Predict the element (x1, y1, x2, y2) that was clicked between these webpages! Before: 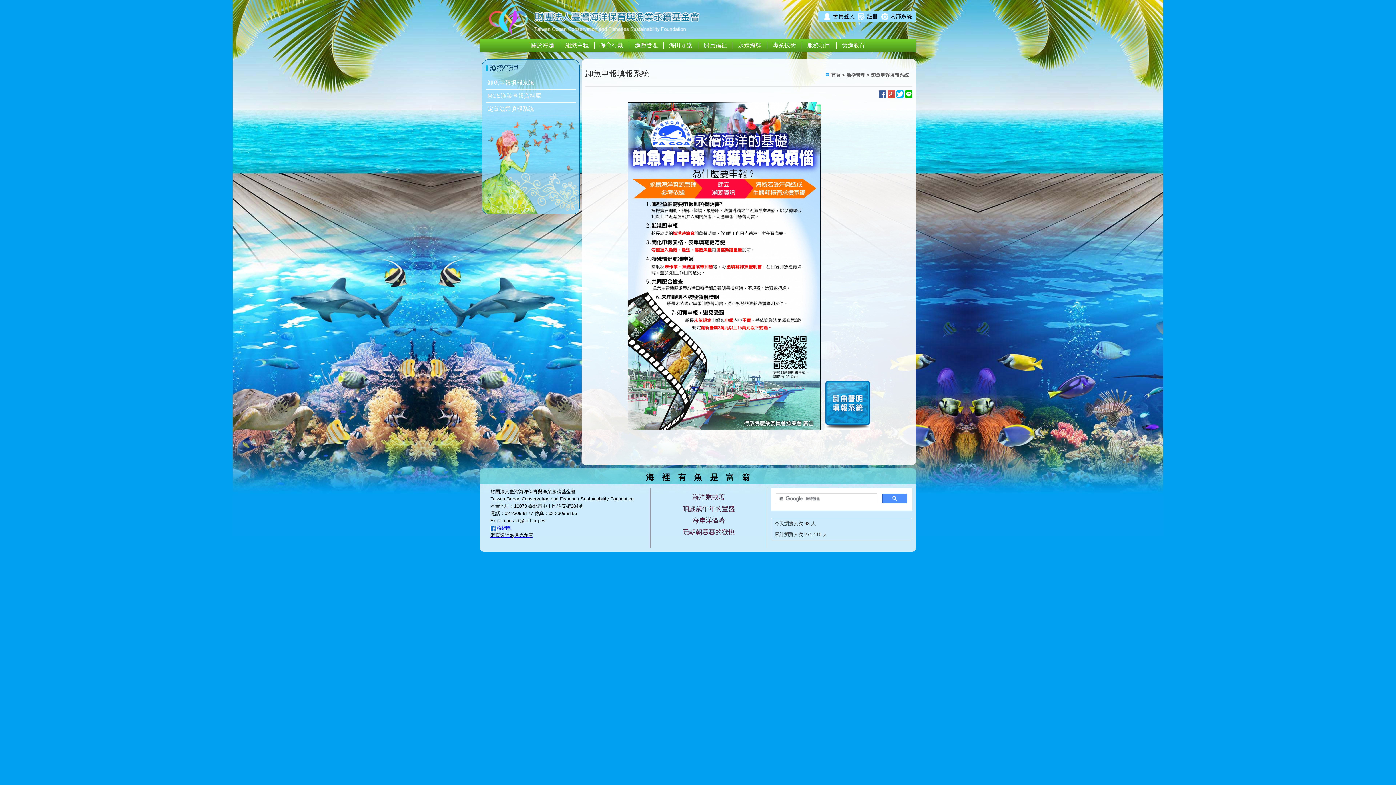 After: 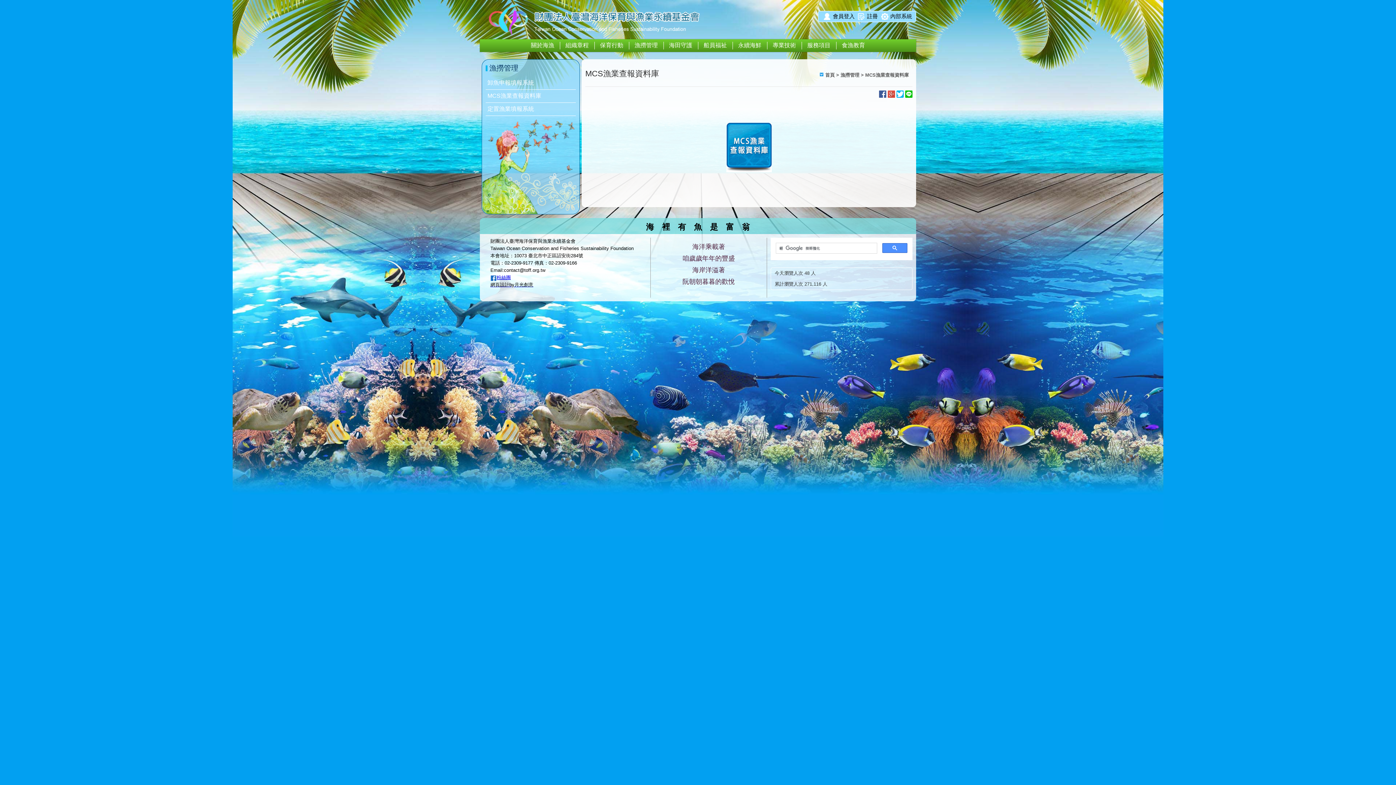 Action: label: MCS漁業查報資料庫 bbox: (485, 89, 576, 102)